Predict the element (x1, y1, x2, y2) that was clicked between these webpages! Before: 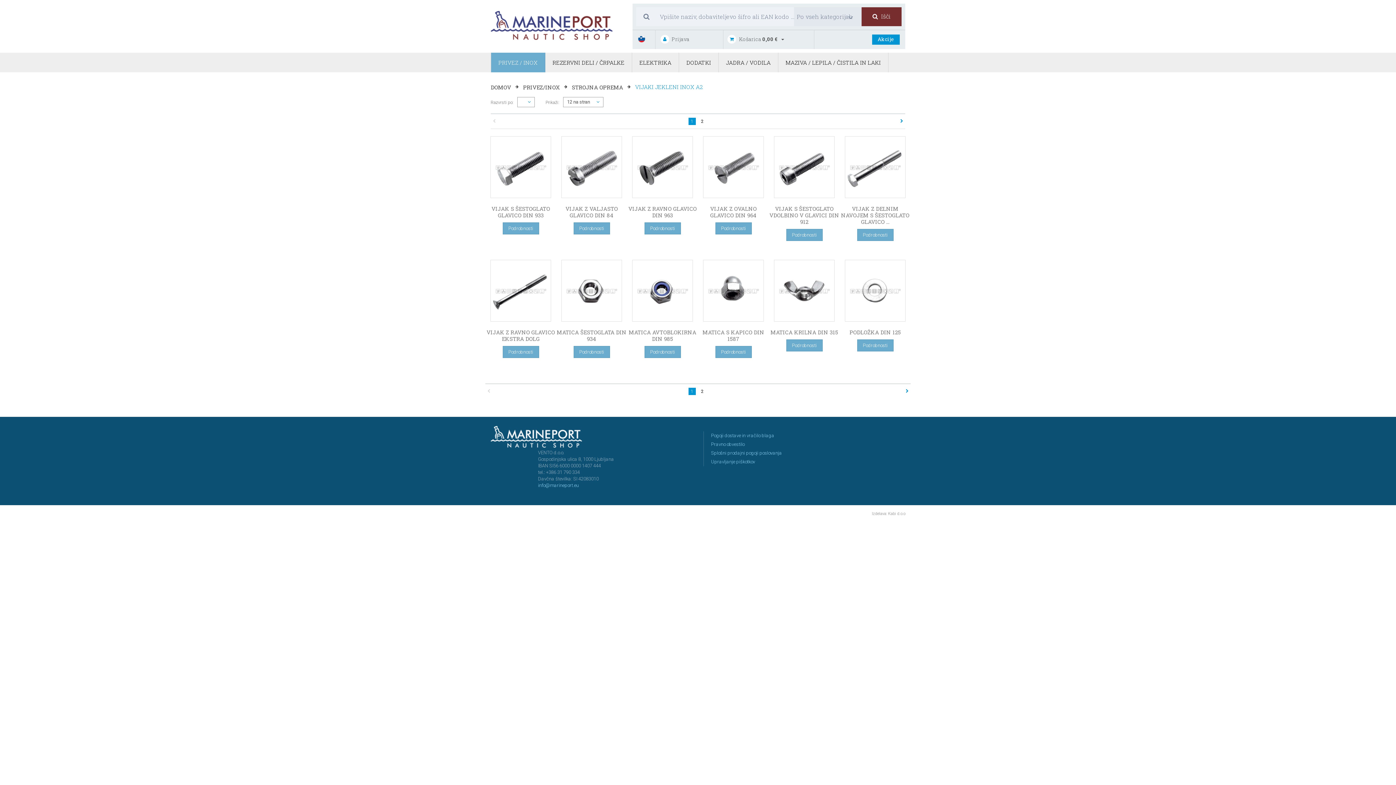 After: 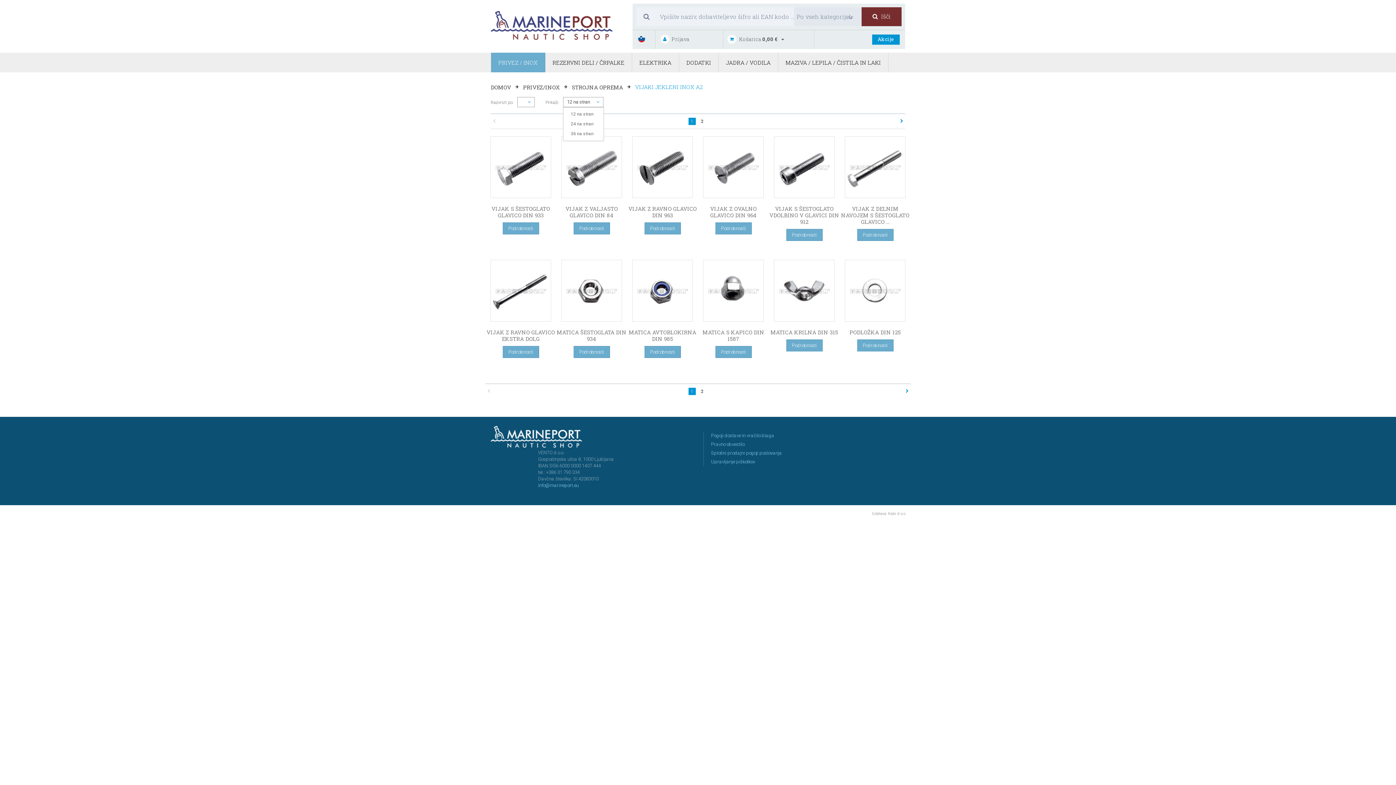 Action: bbox: (563, 97, 603, 107) label: 12 na stran 